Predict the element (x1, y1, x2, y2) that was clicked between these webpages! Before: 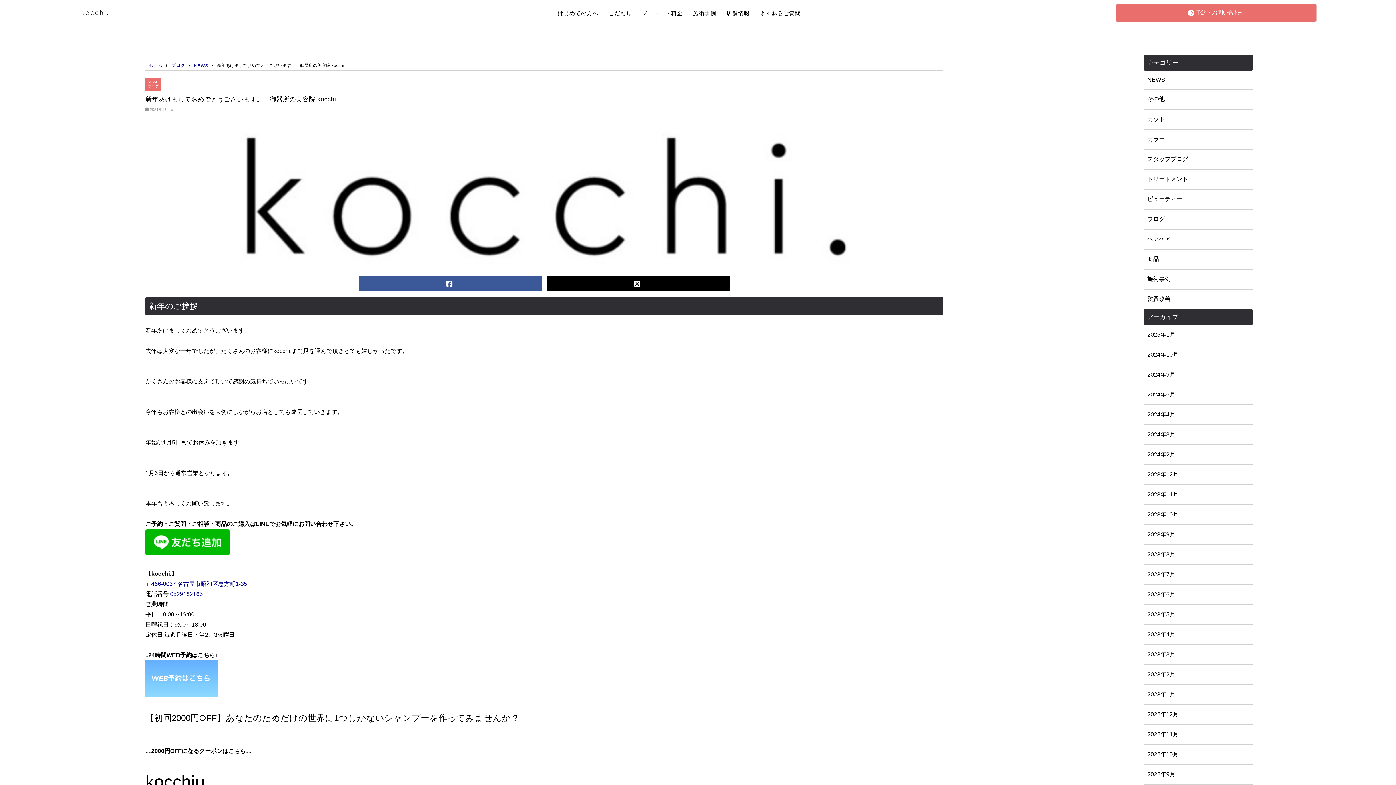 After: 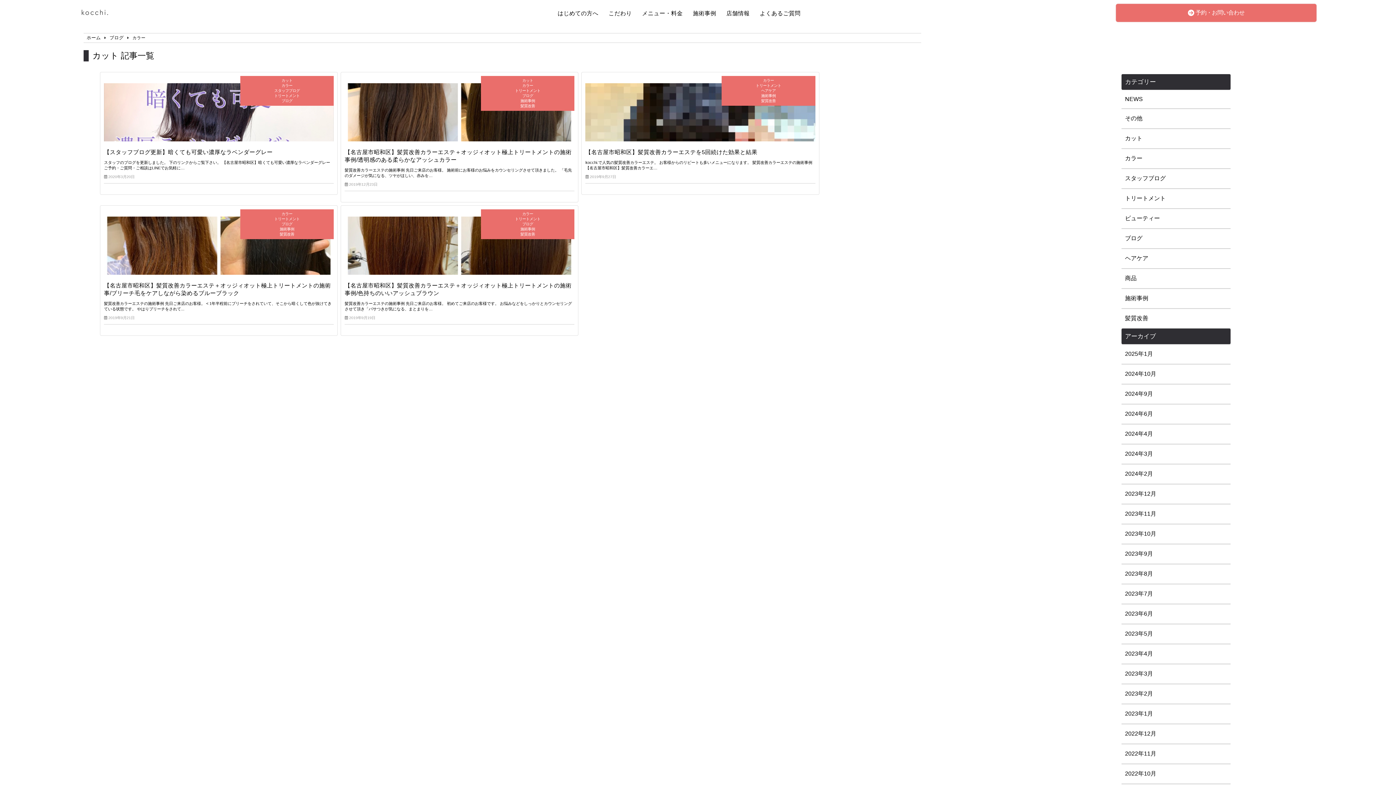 Action: bbox: (1147, 135, 1249, 143) label: カラー